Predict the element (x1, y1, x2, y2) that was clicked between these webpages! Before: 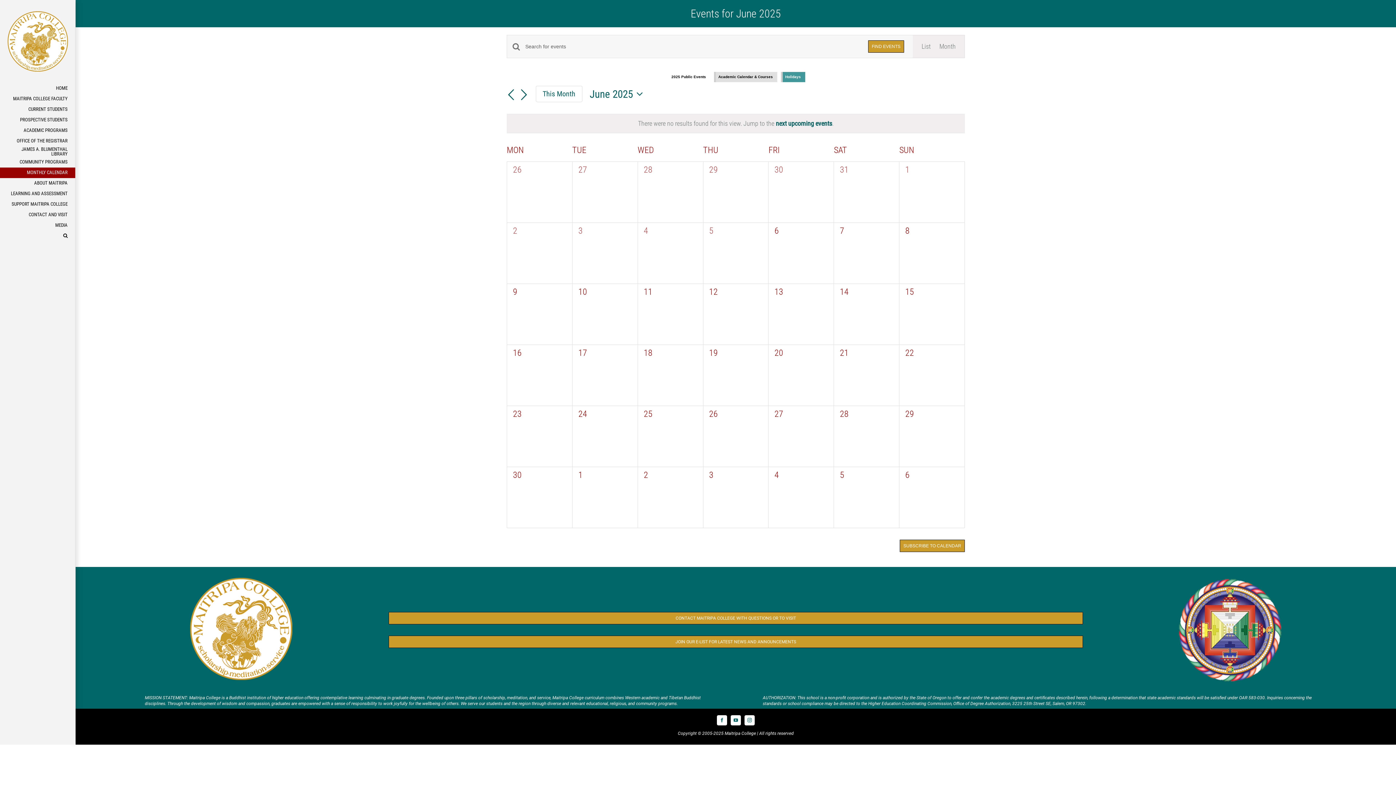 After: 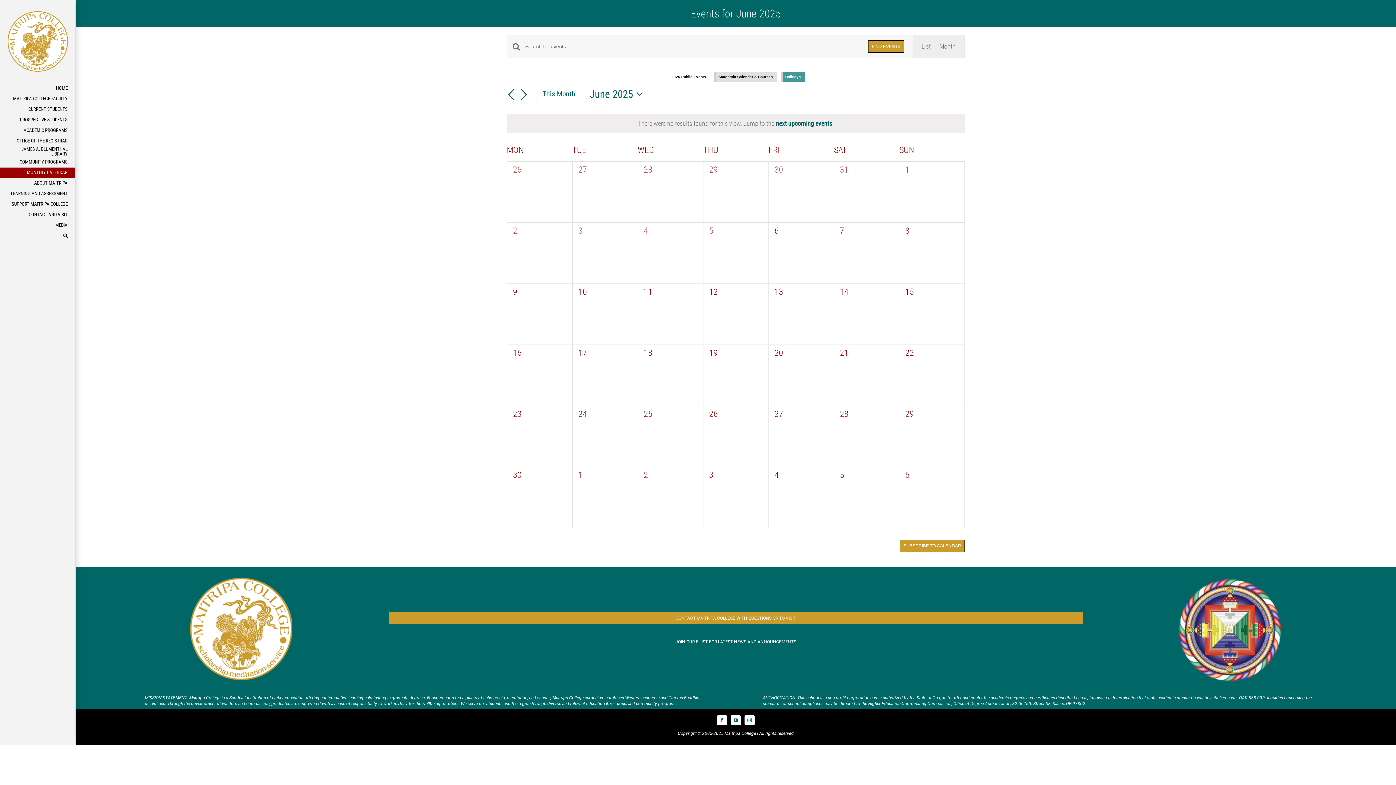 Action: bbox: (388, 636, 1083, 648) label: JOIN OUR E-LIST FOR LATEST NEWS AND ANNOUNCEMENTS